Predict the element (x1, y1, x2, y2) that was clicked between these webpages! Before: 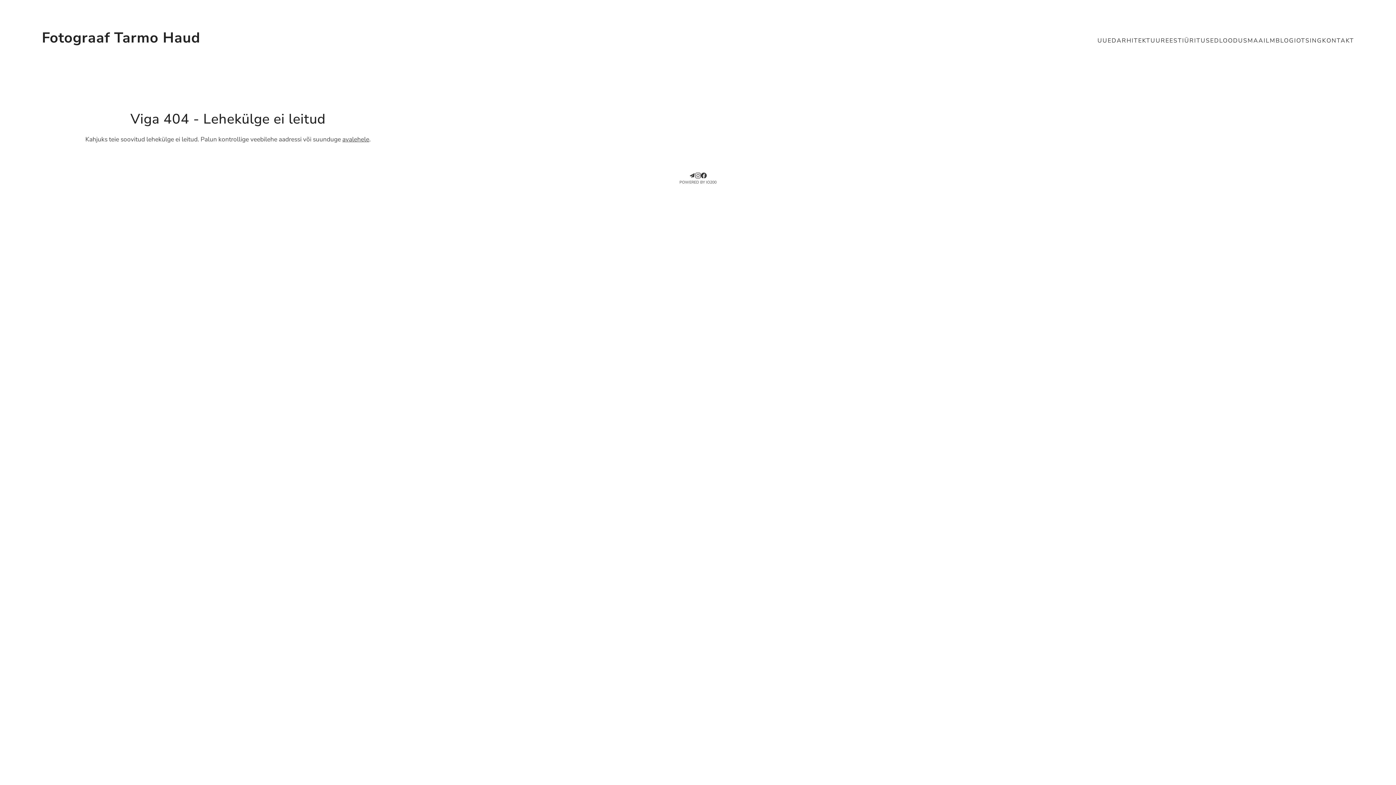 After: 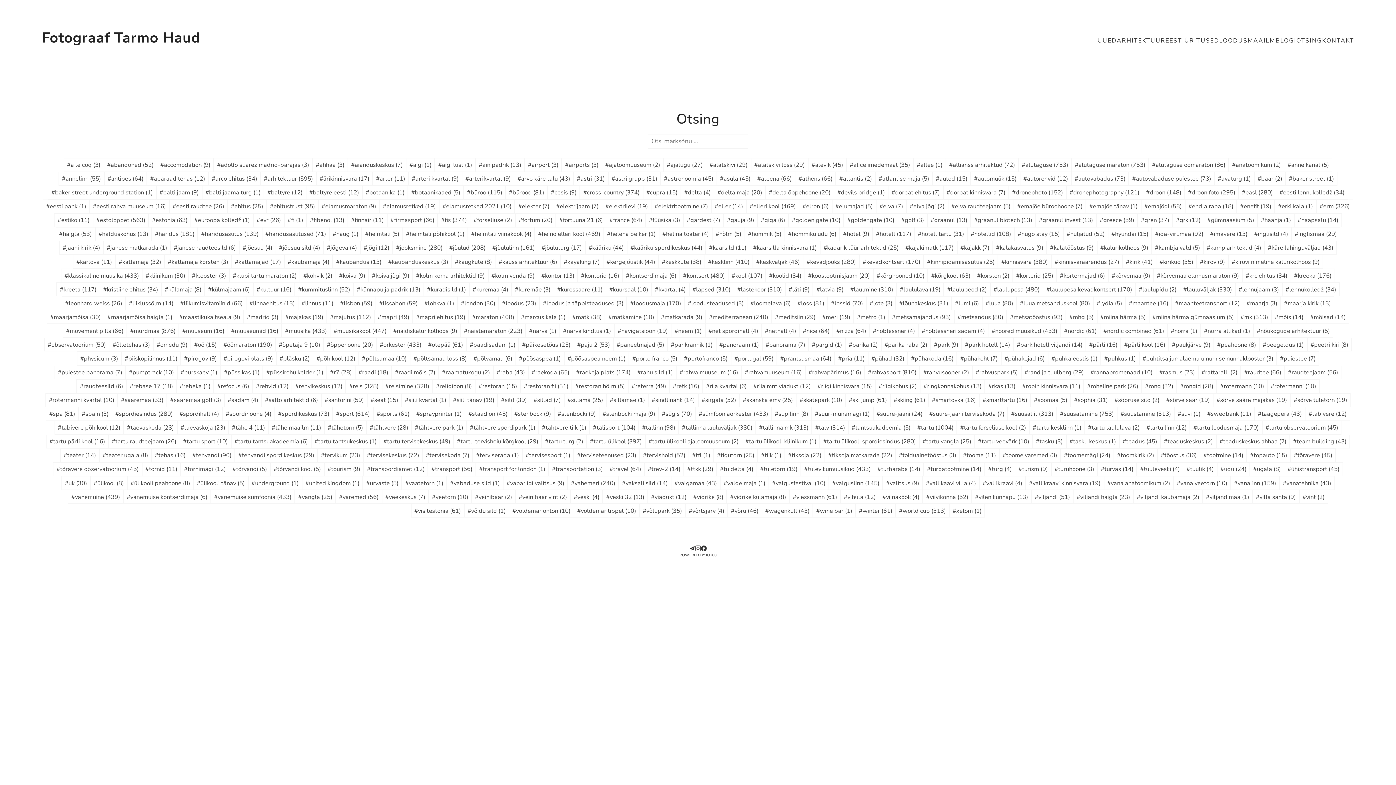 Action: bbox: (1296, 35, 1322, 46) label: OTSING